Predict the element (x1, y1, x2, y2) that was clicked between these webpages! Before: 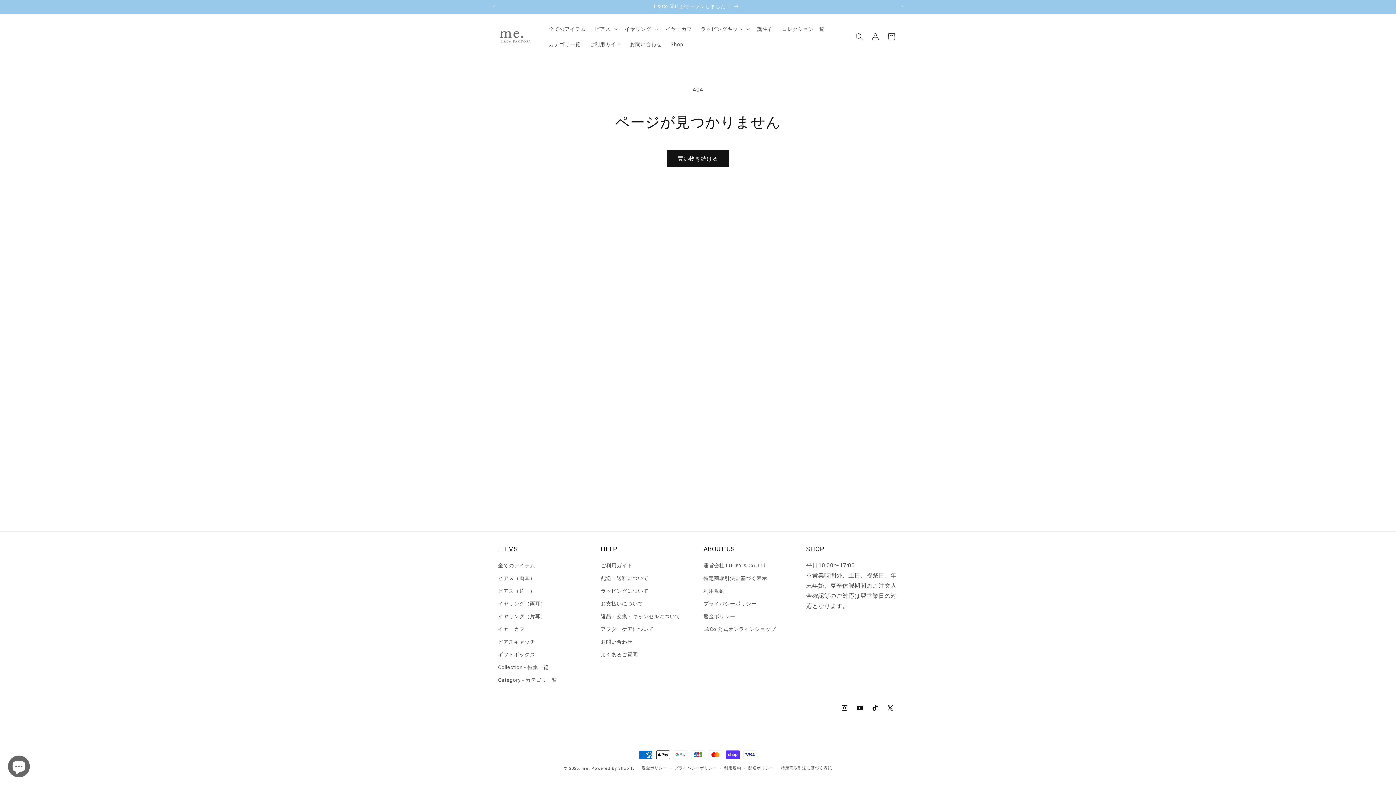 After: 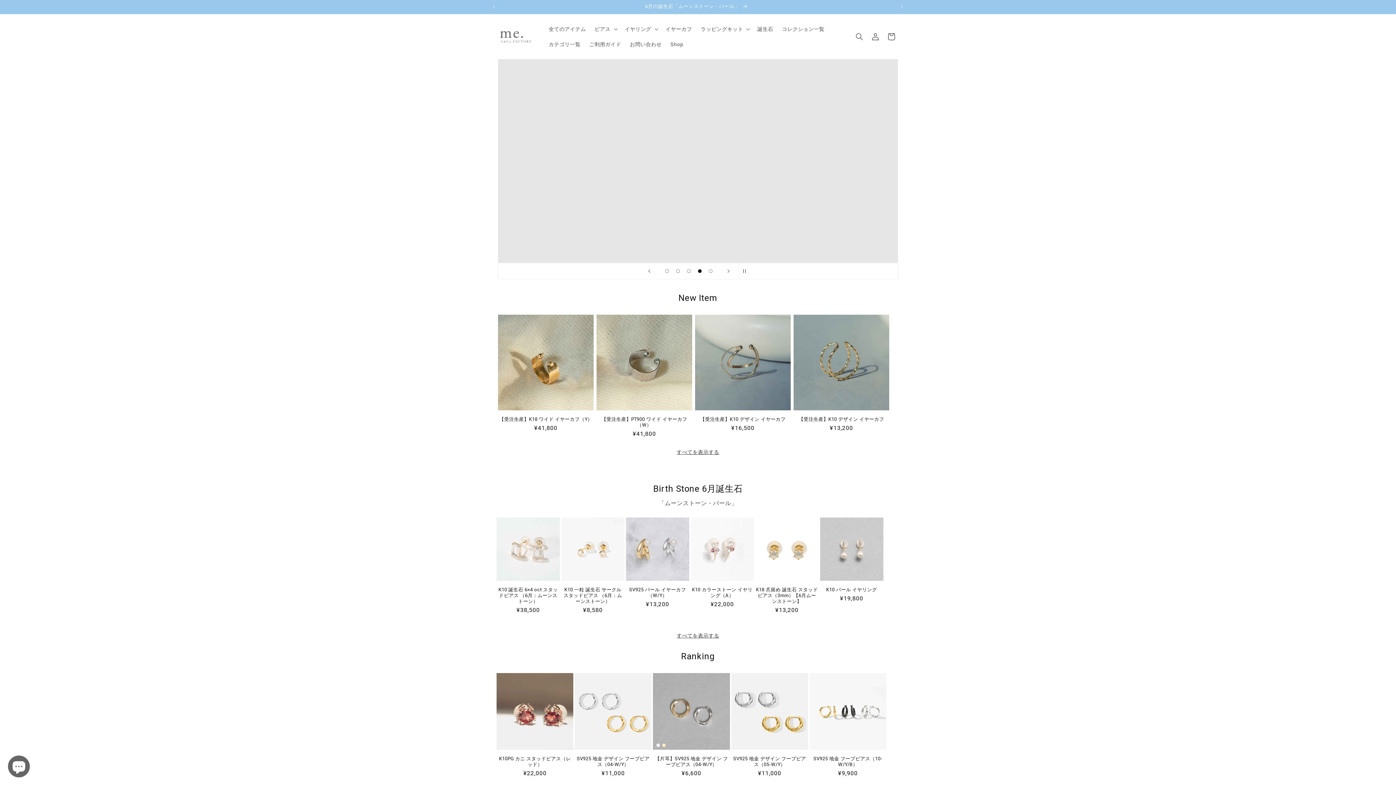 Action: label: me. bbox: (581, 766, 590, 771)